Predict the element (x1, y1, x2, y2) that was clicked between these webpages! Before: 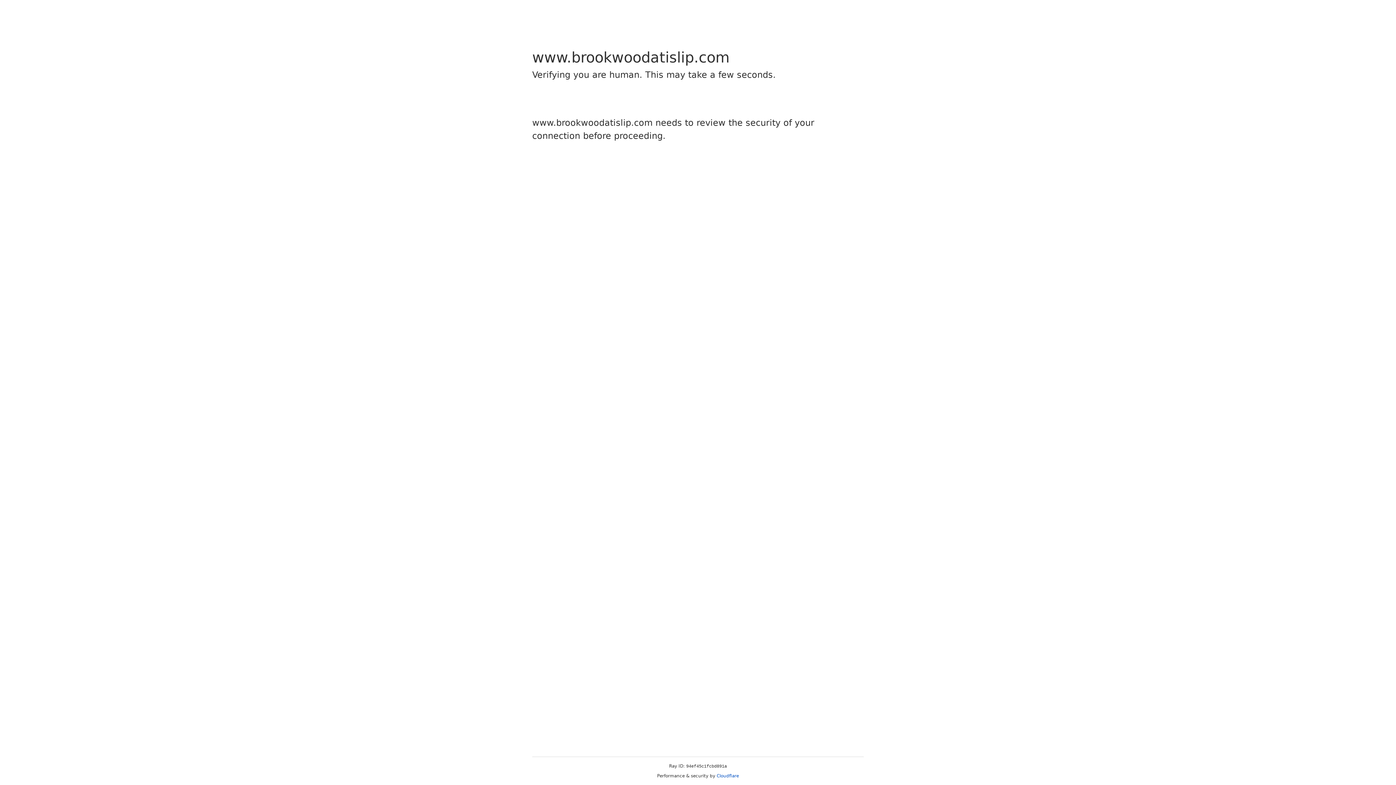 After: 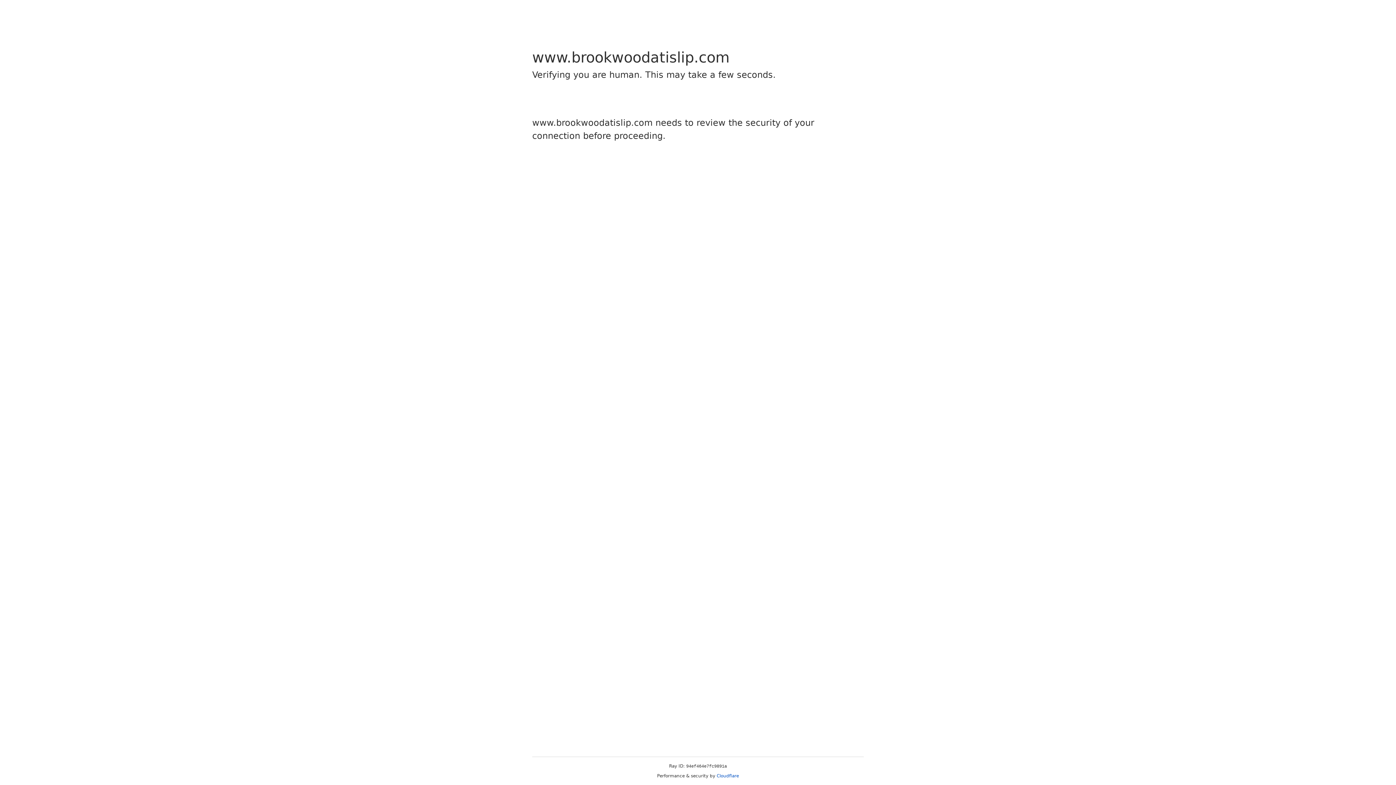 Action: label: Cloudflare bbox: (716, 773, 739, 778)